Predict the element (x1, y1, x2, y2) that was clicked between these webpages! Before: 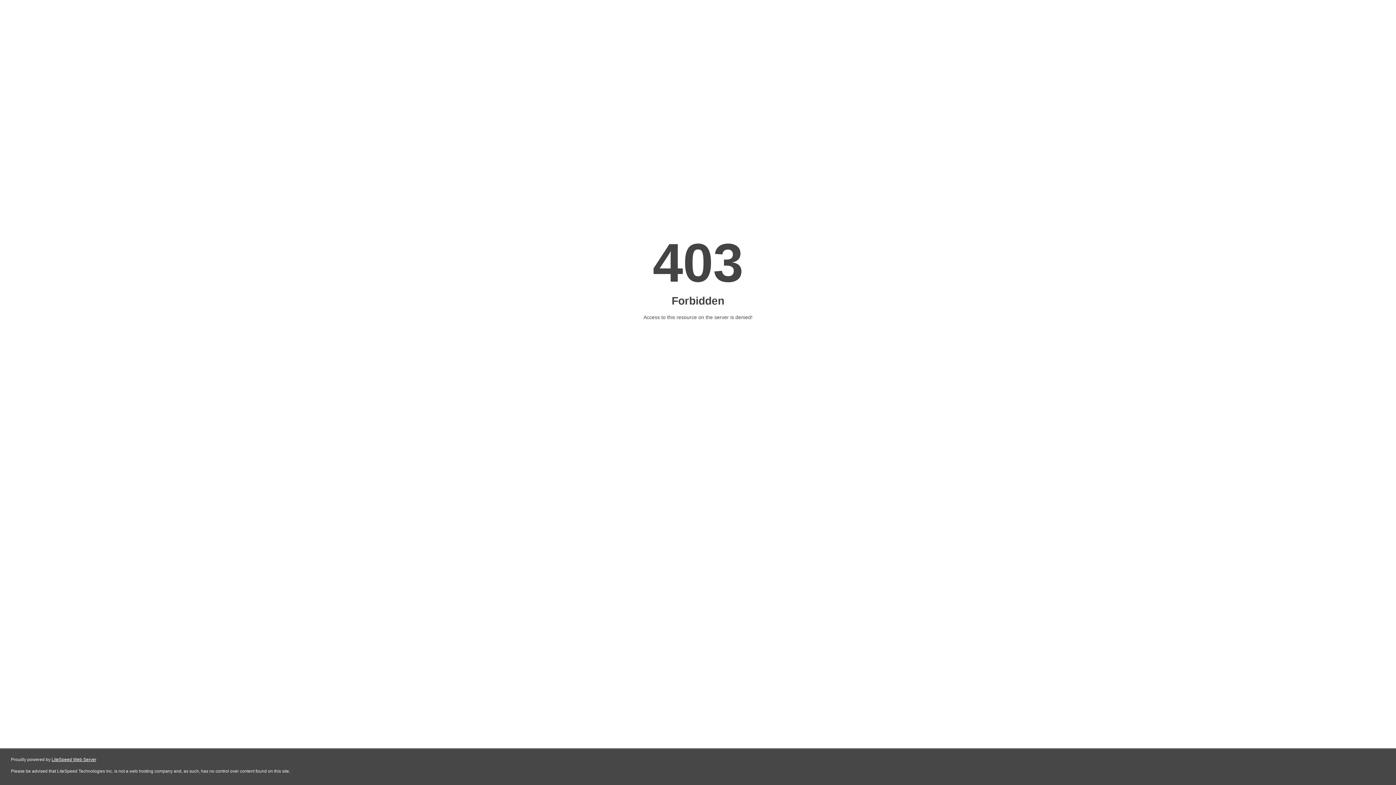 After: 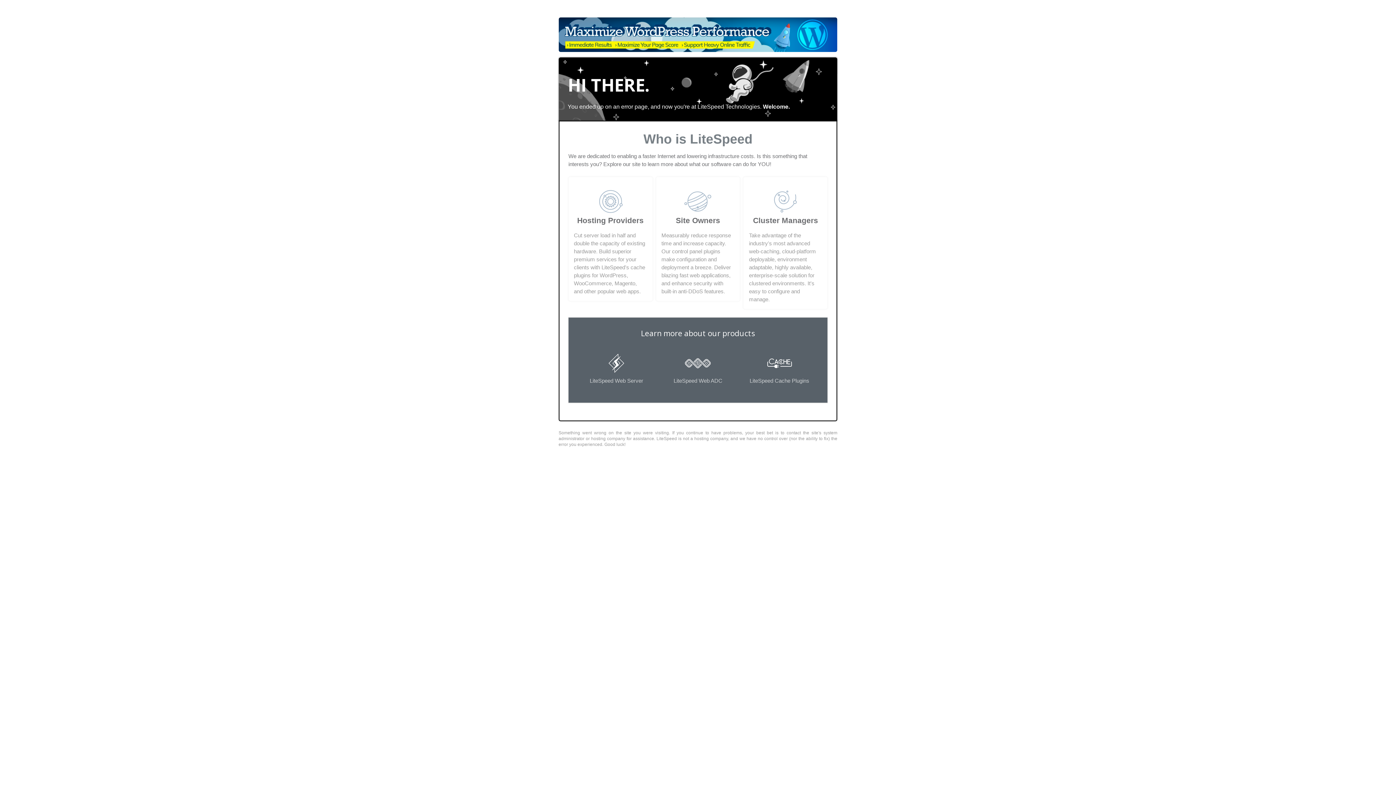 Action: label: LiteSpeed Web Server bbox: (51, 757, 96, 762)